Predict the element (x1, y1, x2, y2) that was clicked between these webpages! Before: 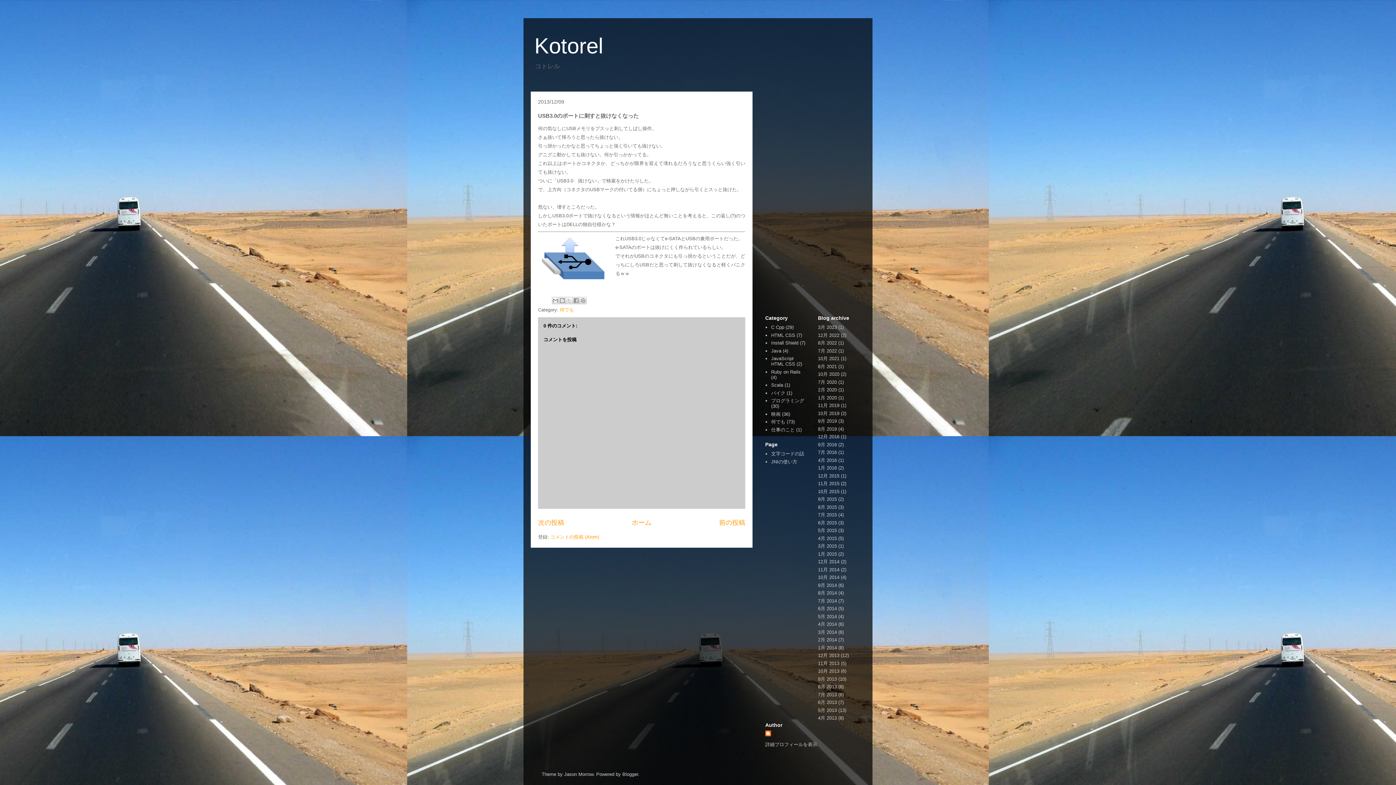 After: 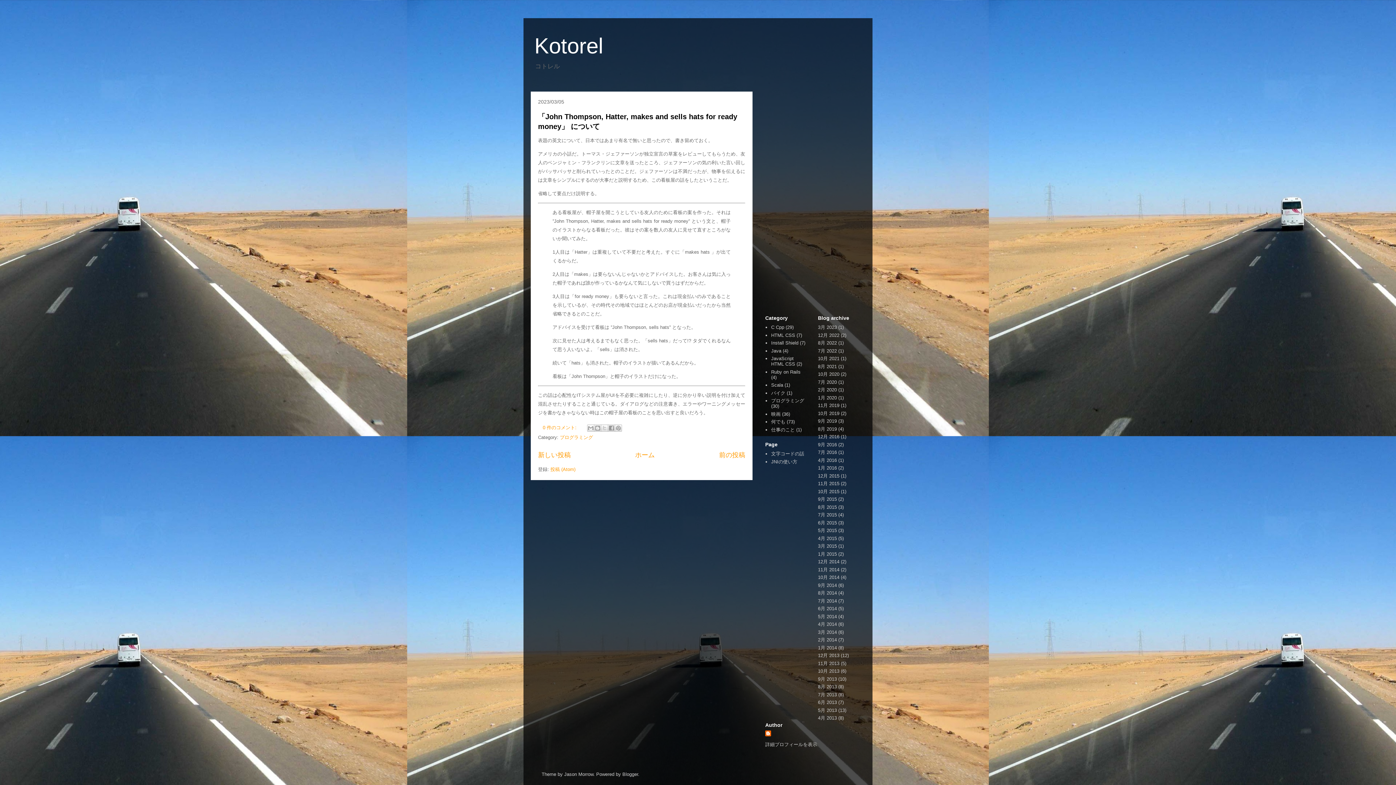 Action: bbox: (818, 324, 837, 330) label: 3月 2023